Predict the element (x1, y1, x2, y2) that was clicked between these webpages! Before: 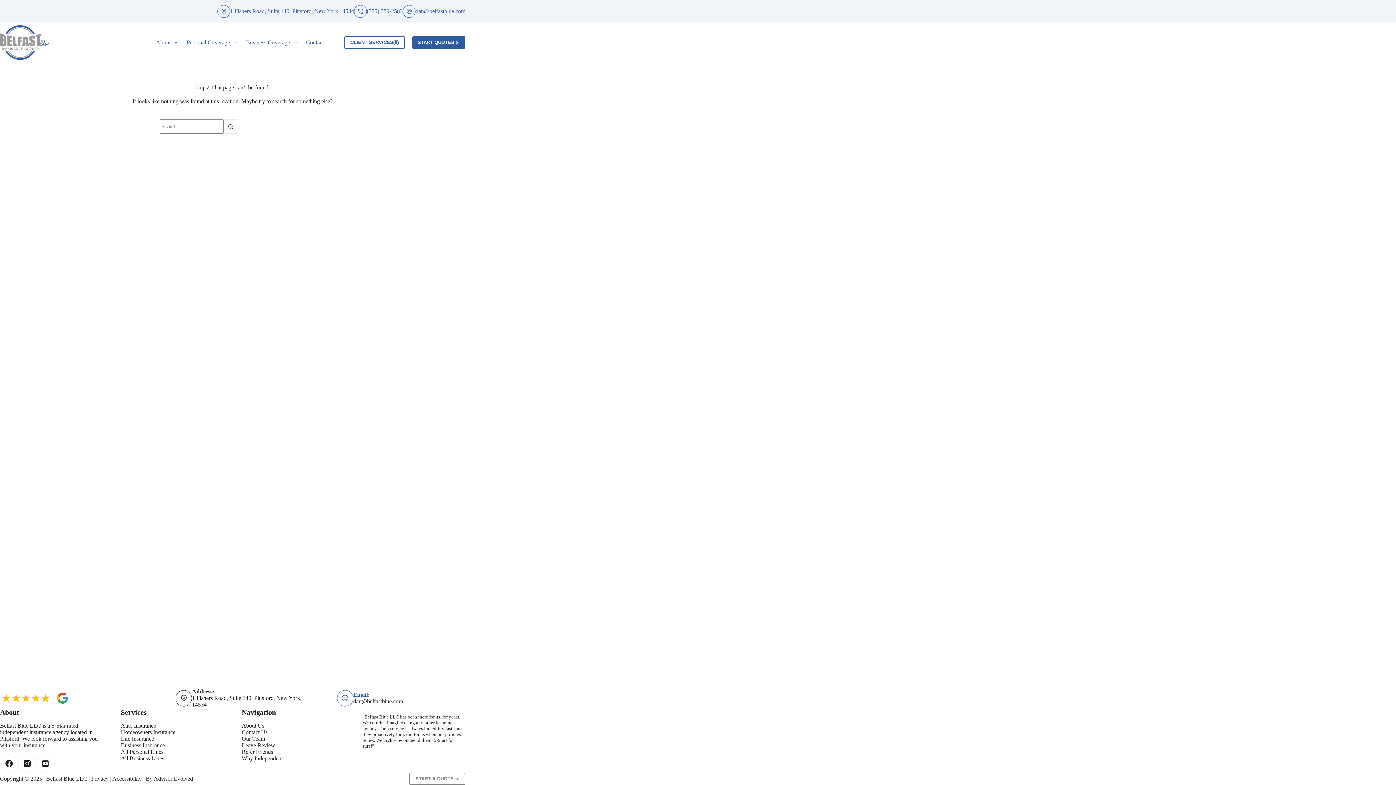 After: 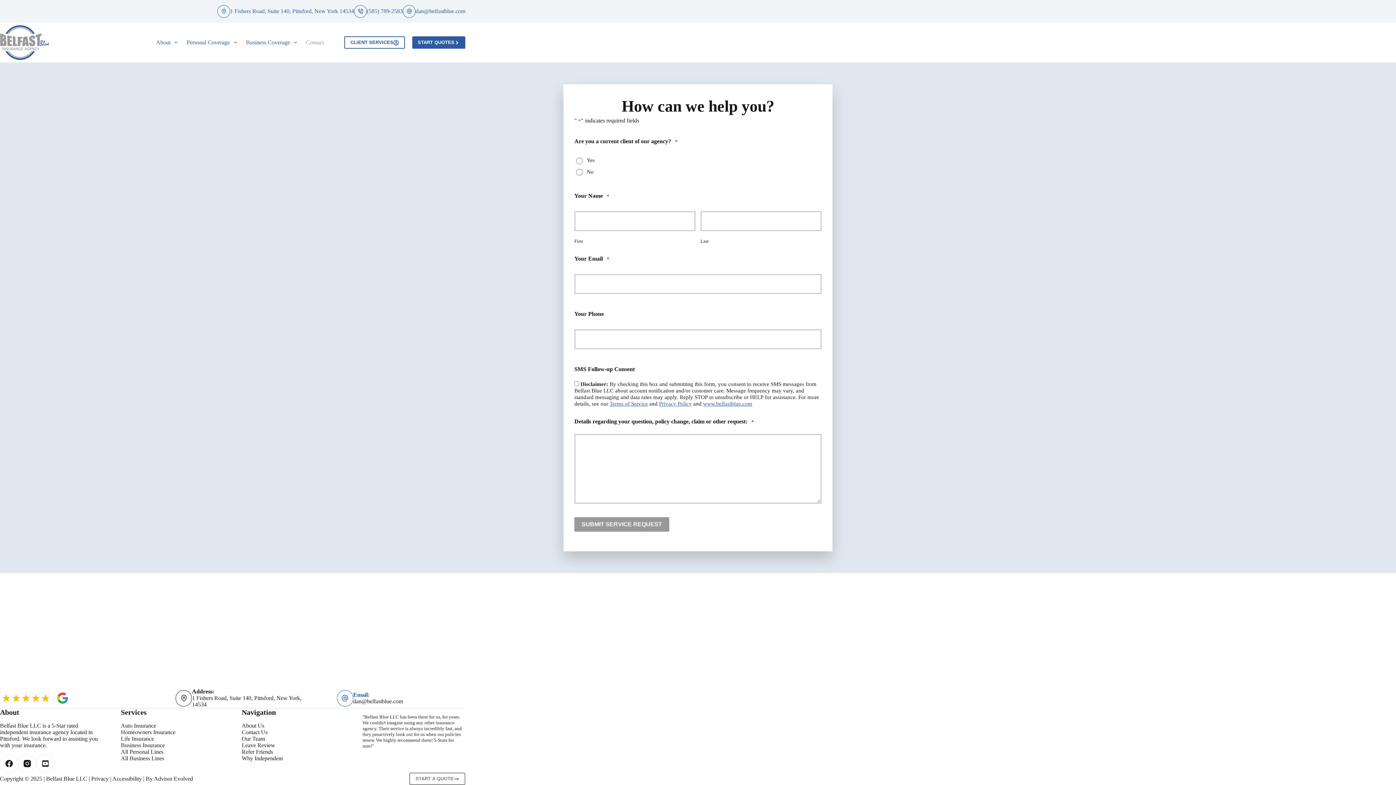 Action: label: Contact Us
 bbox: (241, 729, 267, 735)